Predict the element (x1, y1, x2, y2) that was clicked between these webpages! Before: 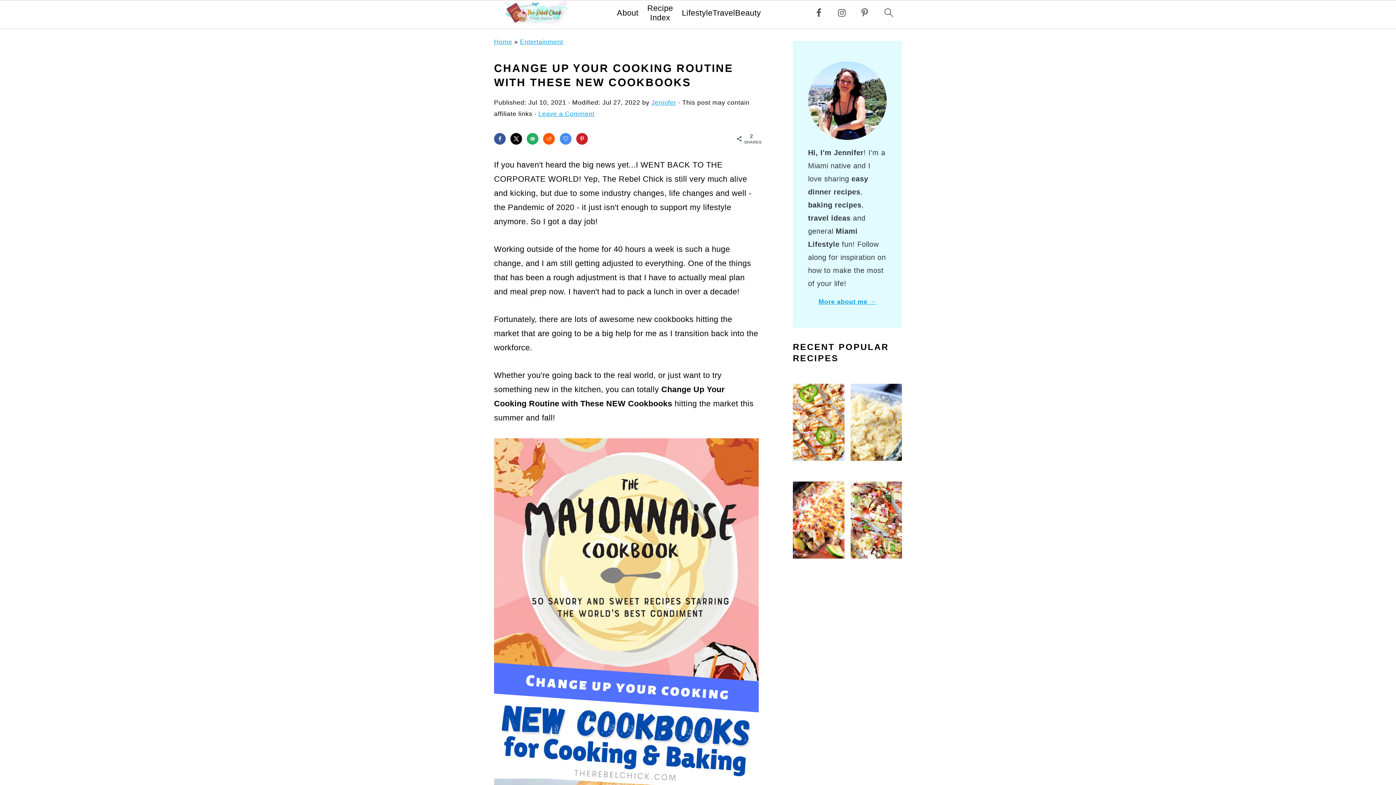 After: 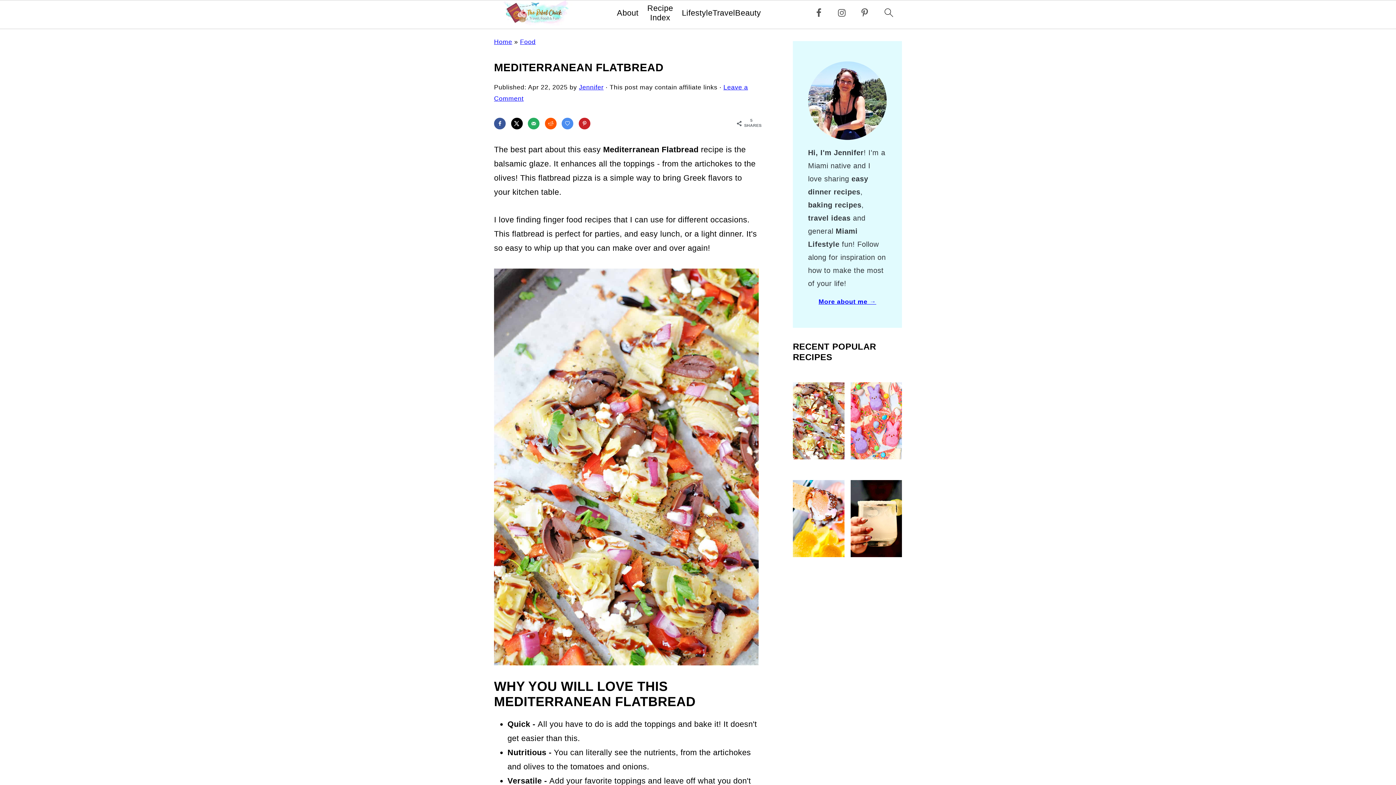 Action: bbox: (850, 481, 902, 558)